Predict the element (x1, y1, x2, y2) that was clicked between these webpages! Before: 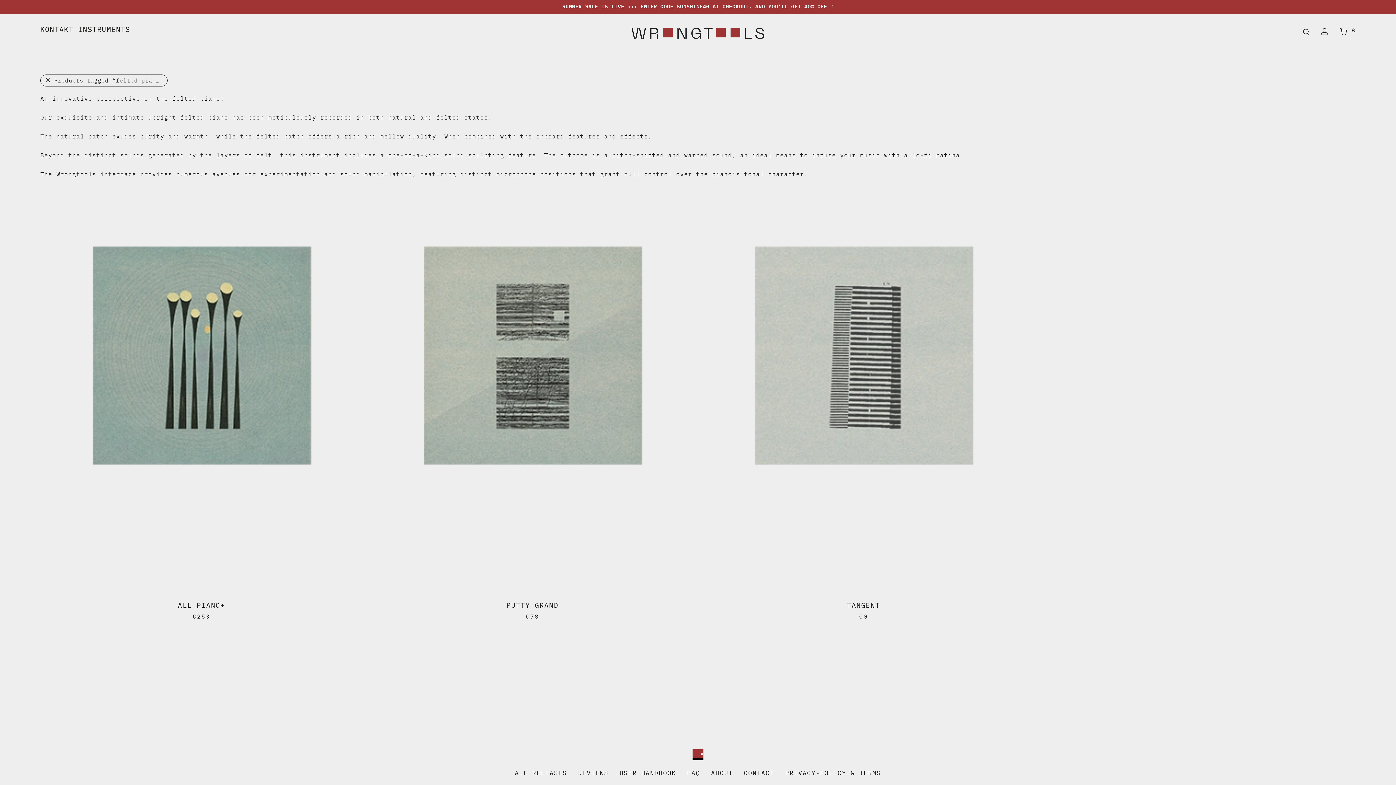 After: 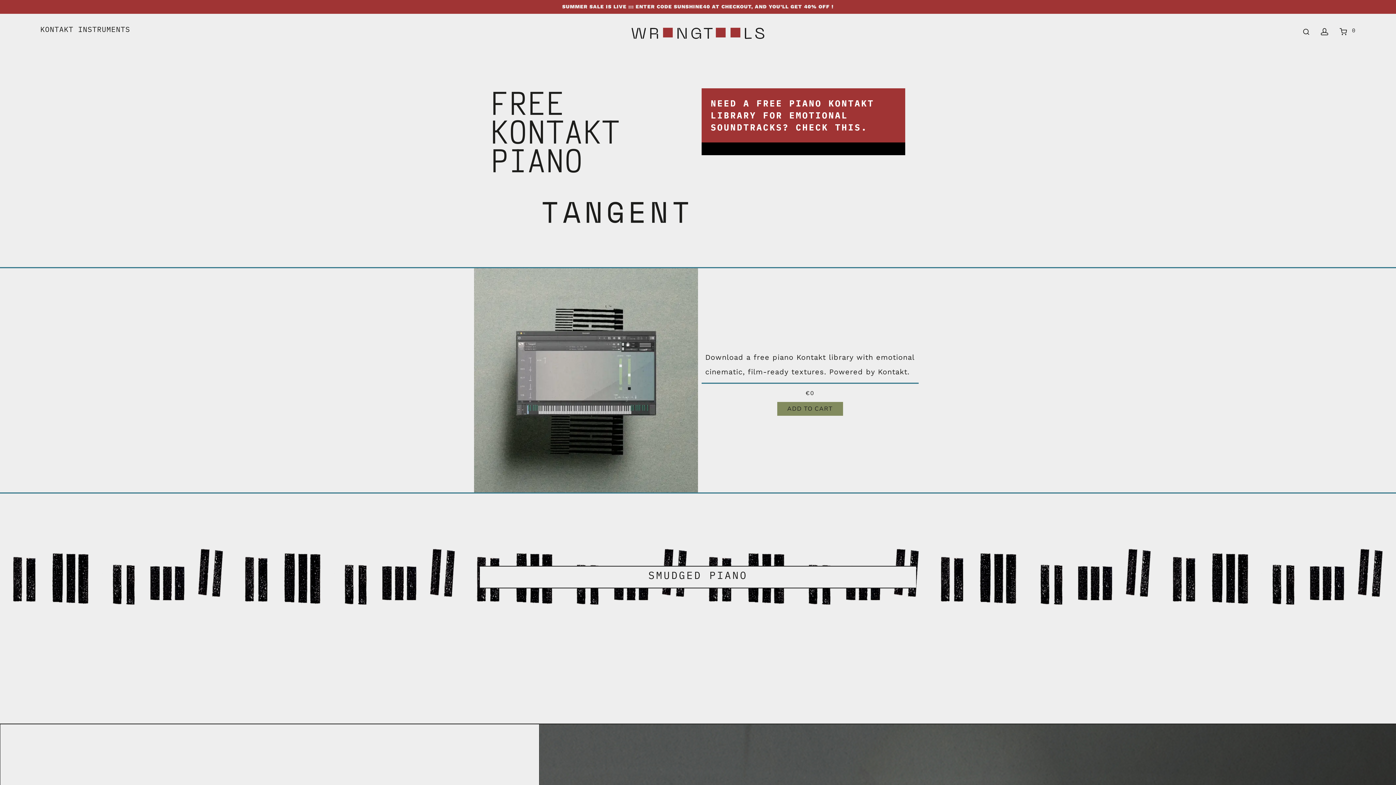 Action: label: TANGENT bbox: (847, 601, 880, 609)